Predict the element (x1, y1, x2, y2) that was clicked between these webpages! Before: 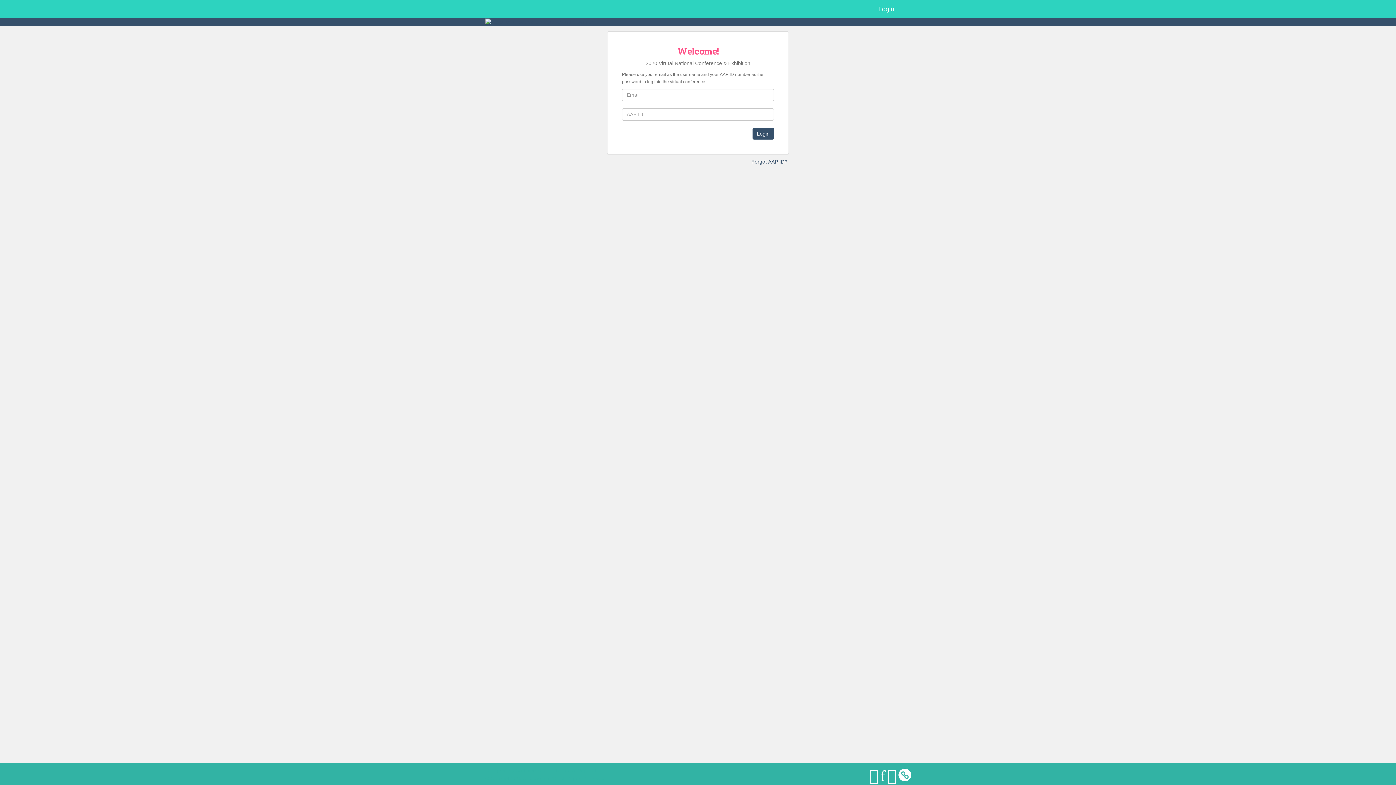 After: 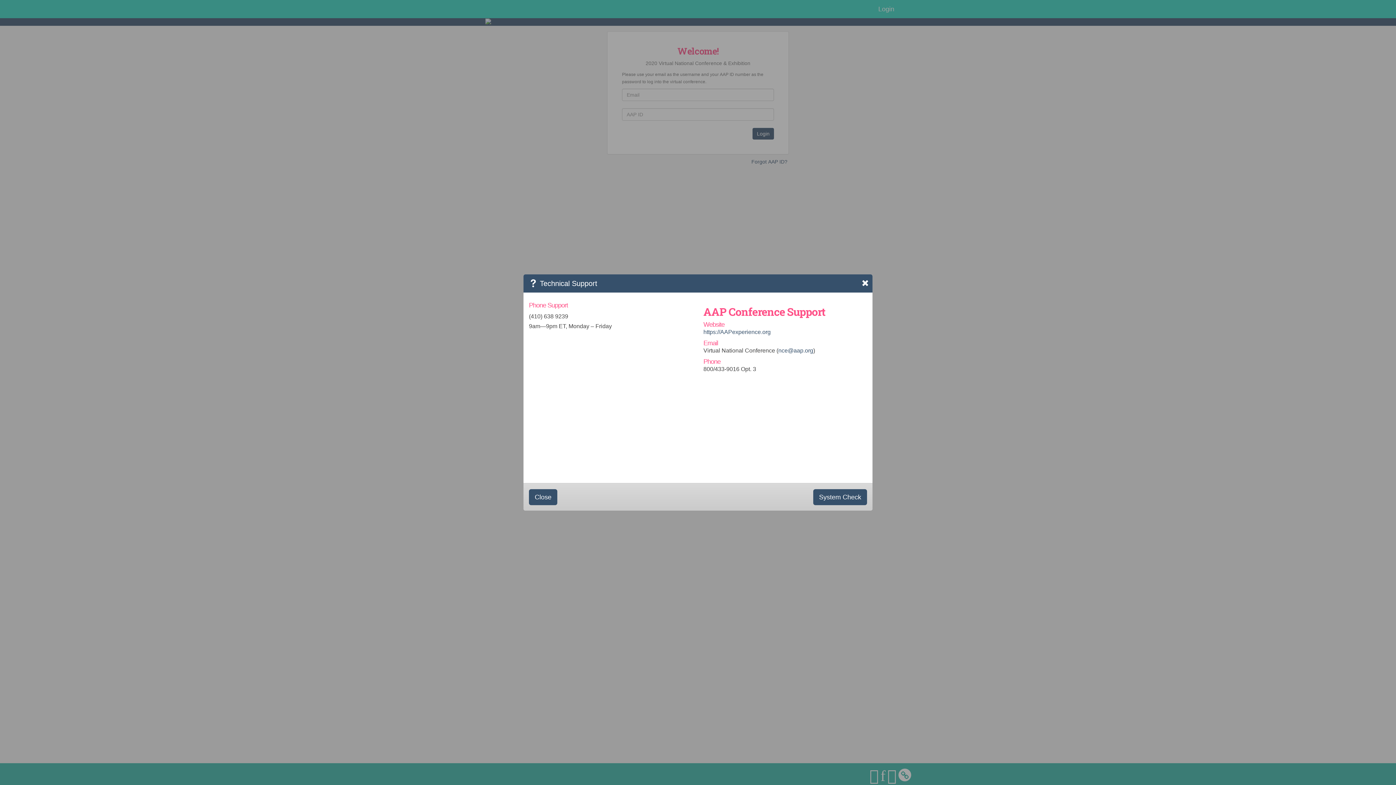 Action: label: Technical Support bbox: (555, 768, 596, 773)